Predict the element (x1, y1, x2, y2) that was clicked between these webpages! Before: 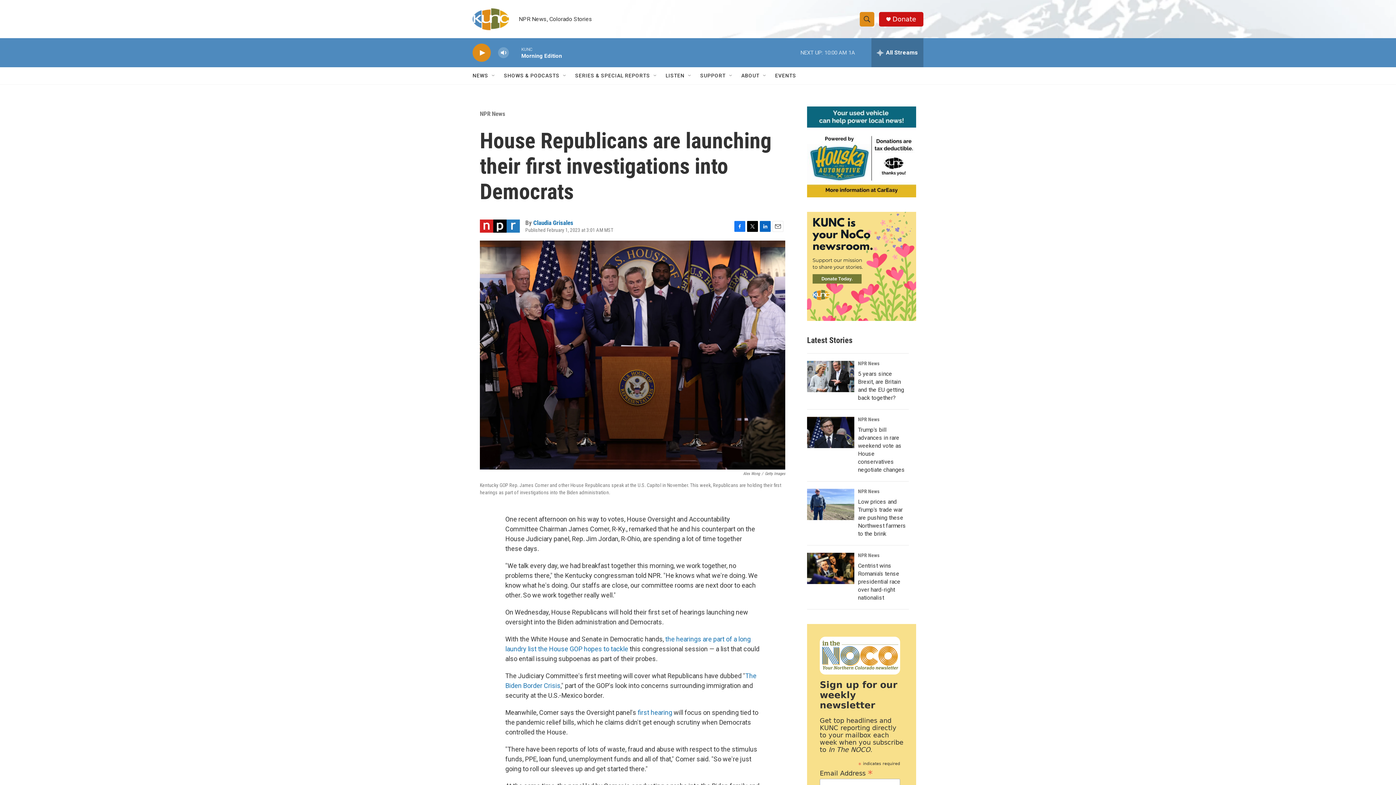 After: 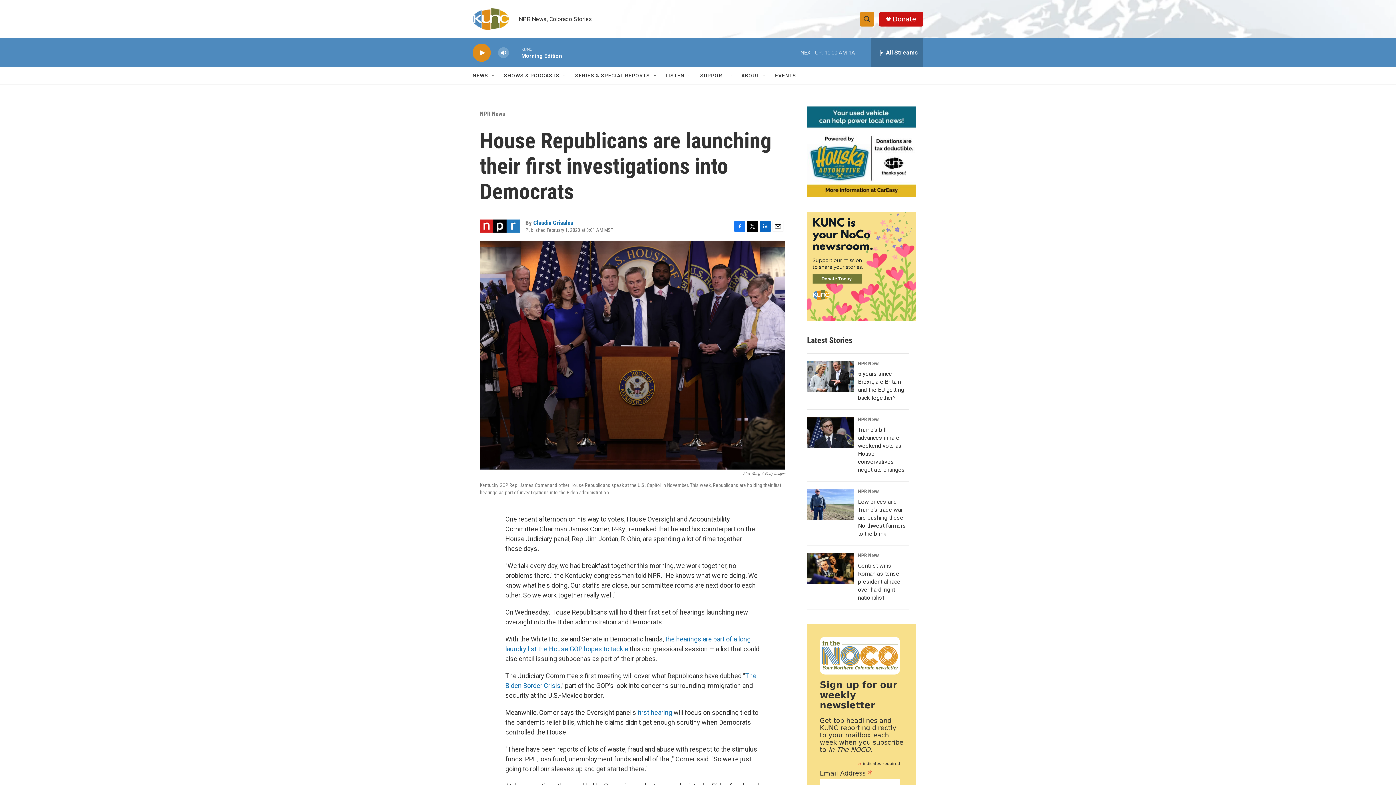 Action: bbox: (734, 220, 745, 231) label: Facebook